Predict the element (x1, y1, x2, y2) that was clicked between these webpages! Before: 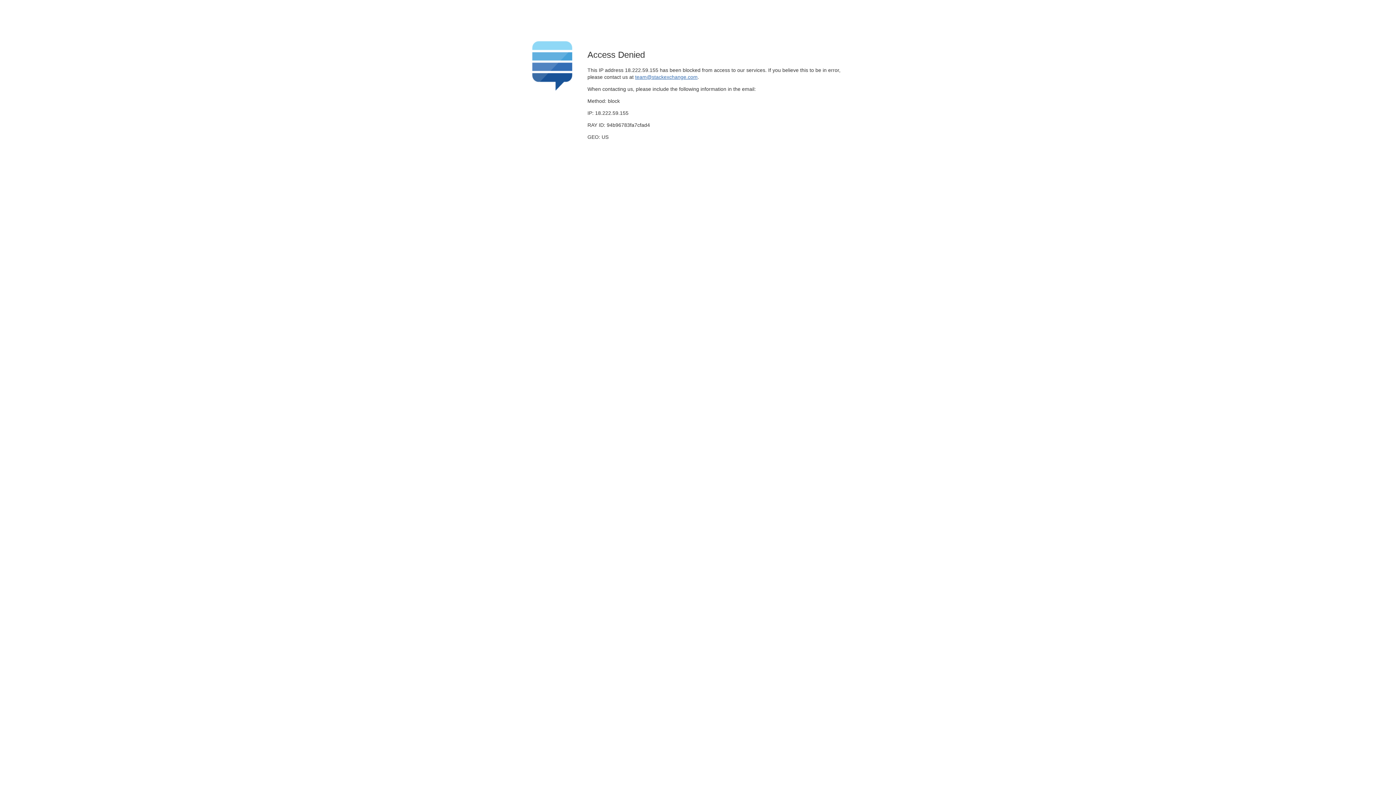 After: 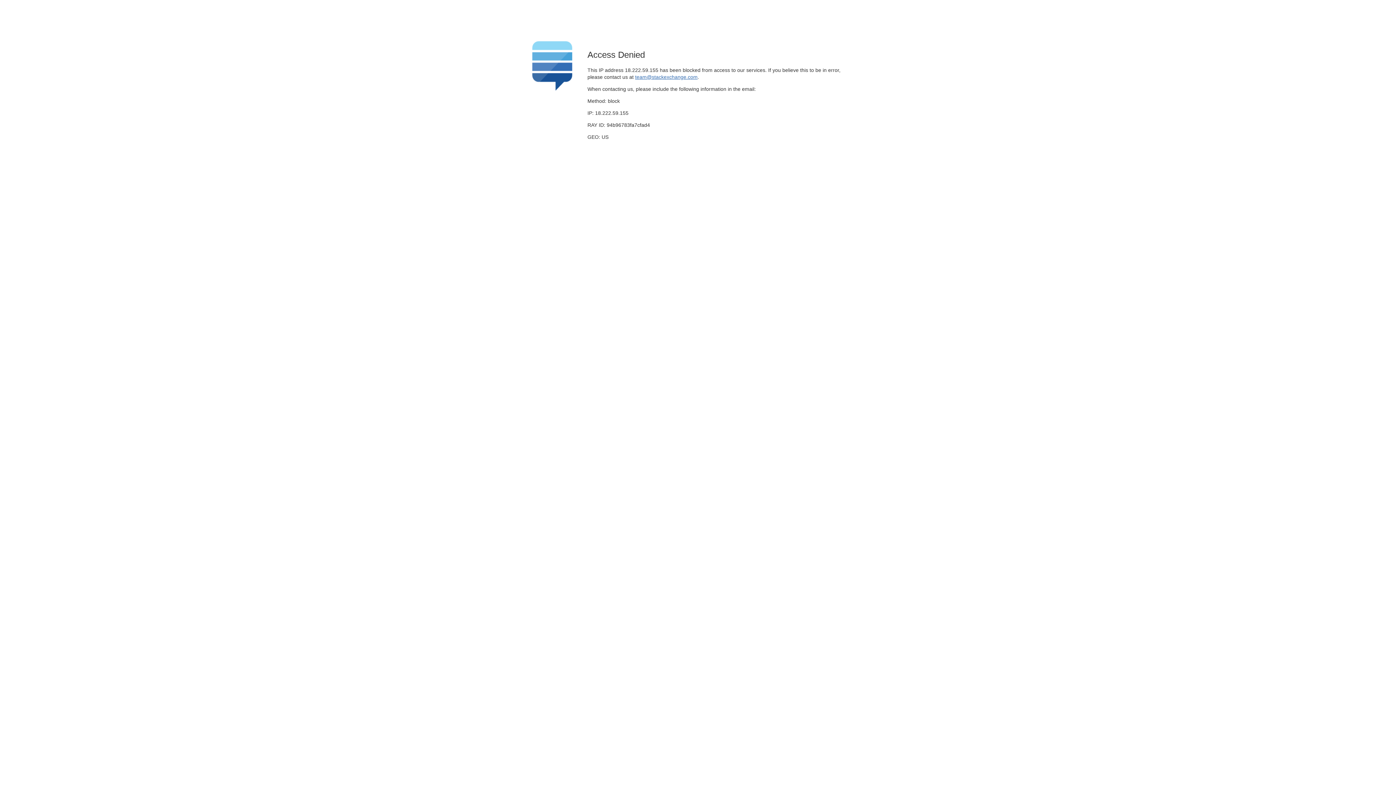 Action: bbox: (635, 74, 697, 79) label: team@stackexchange.com